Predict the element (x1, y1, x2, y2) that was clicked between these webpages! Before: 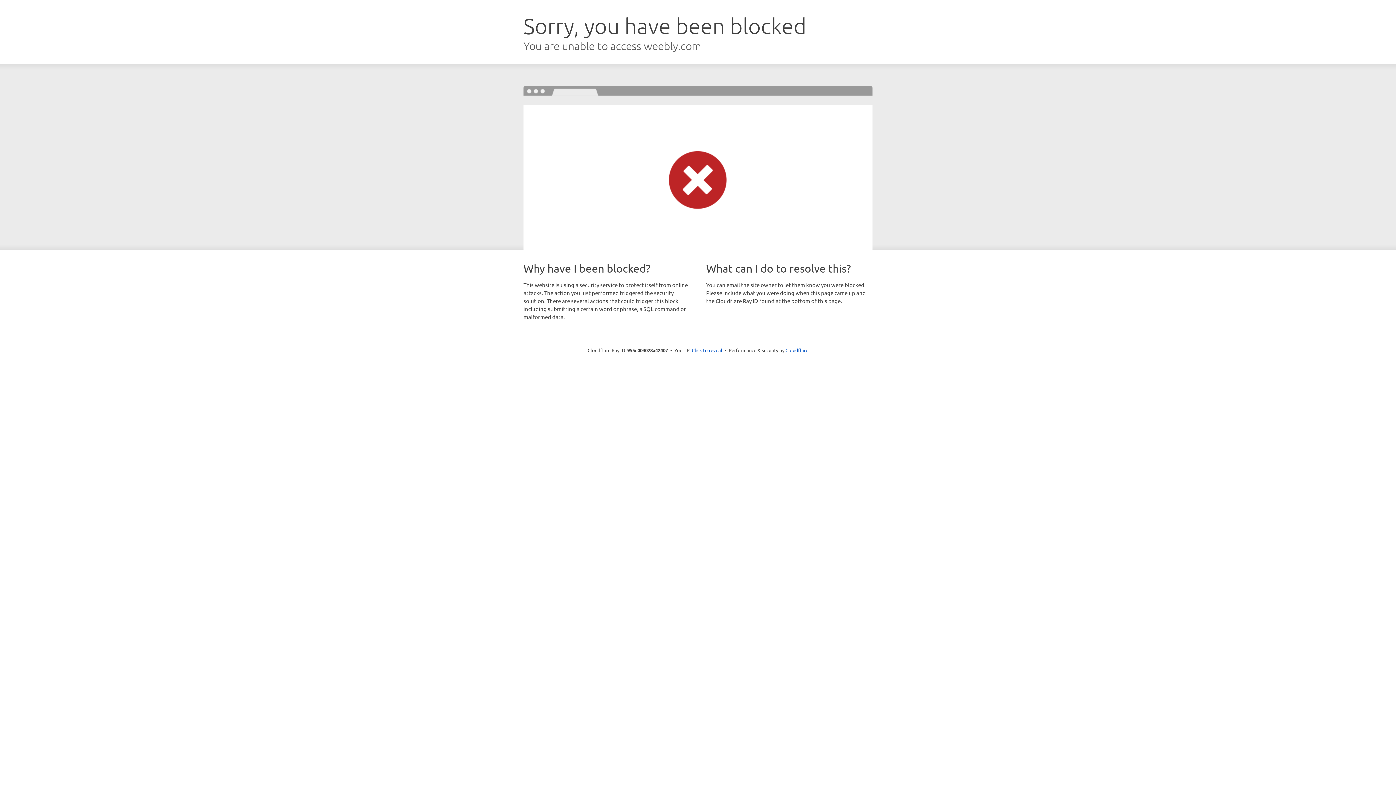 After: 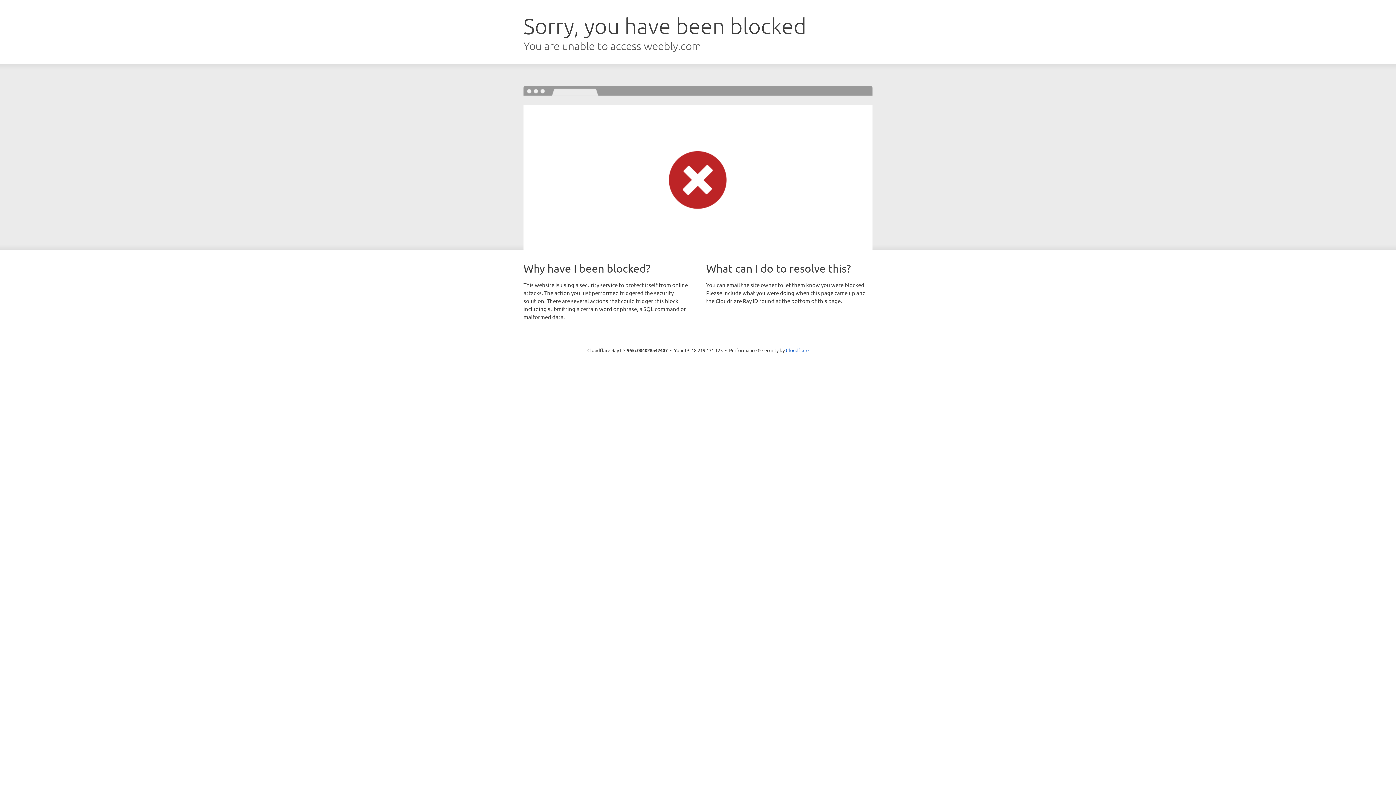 Action: label: Click to reveal bbox: (692, 346, 722, 353)